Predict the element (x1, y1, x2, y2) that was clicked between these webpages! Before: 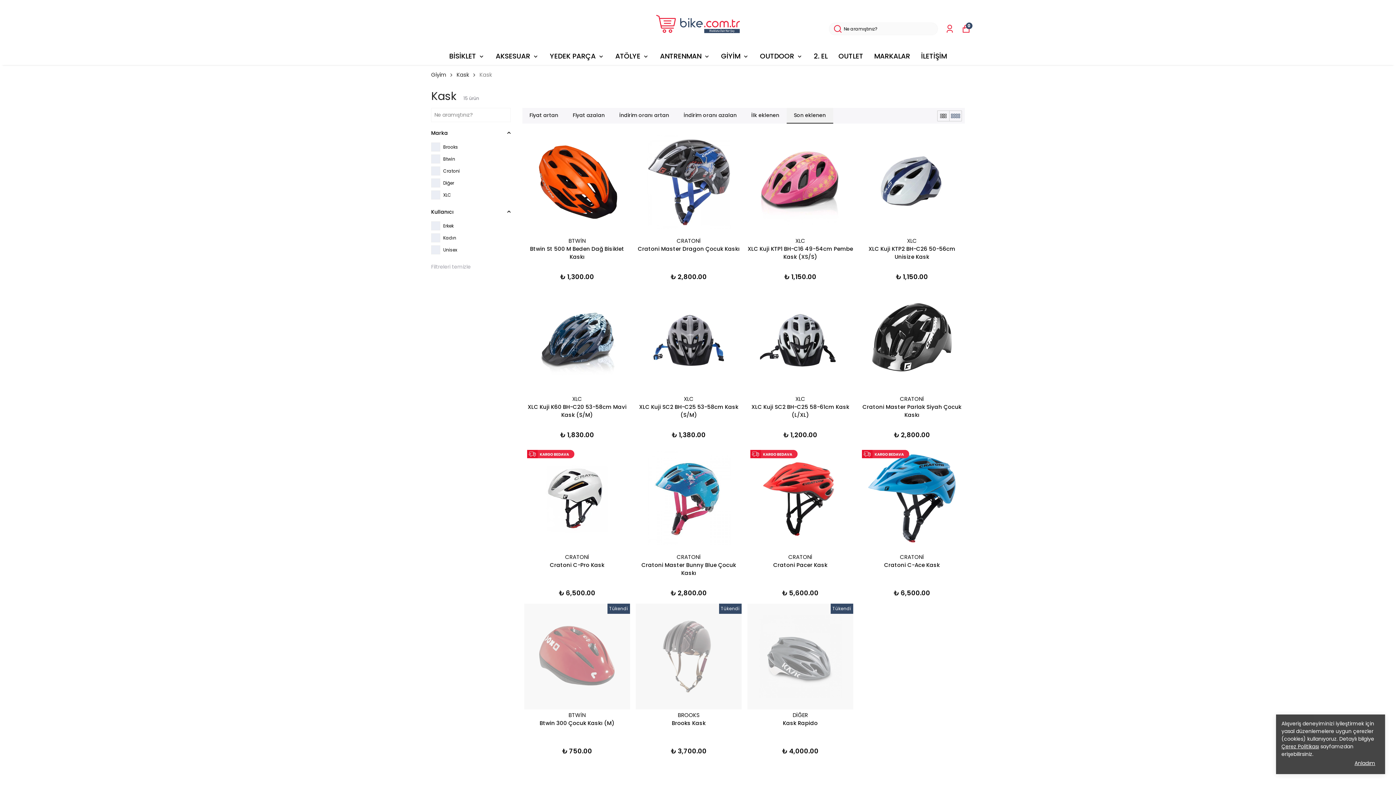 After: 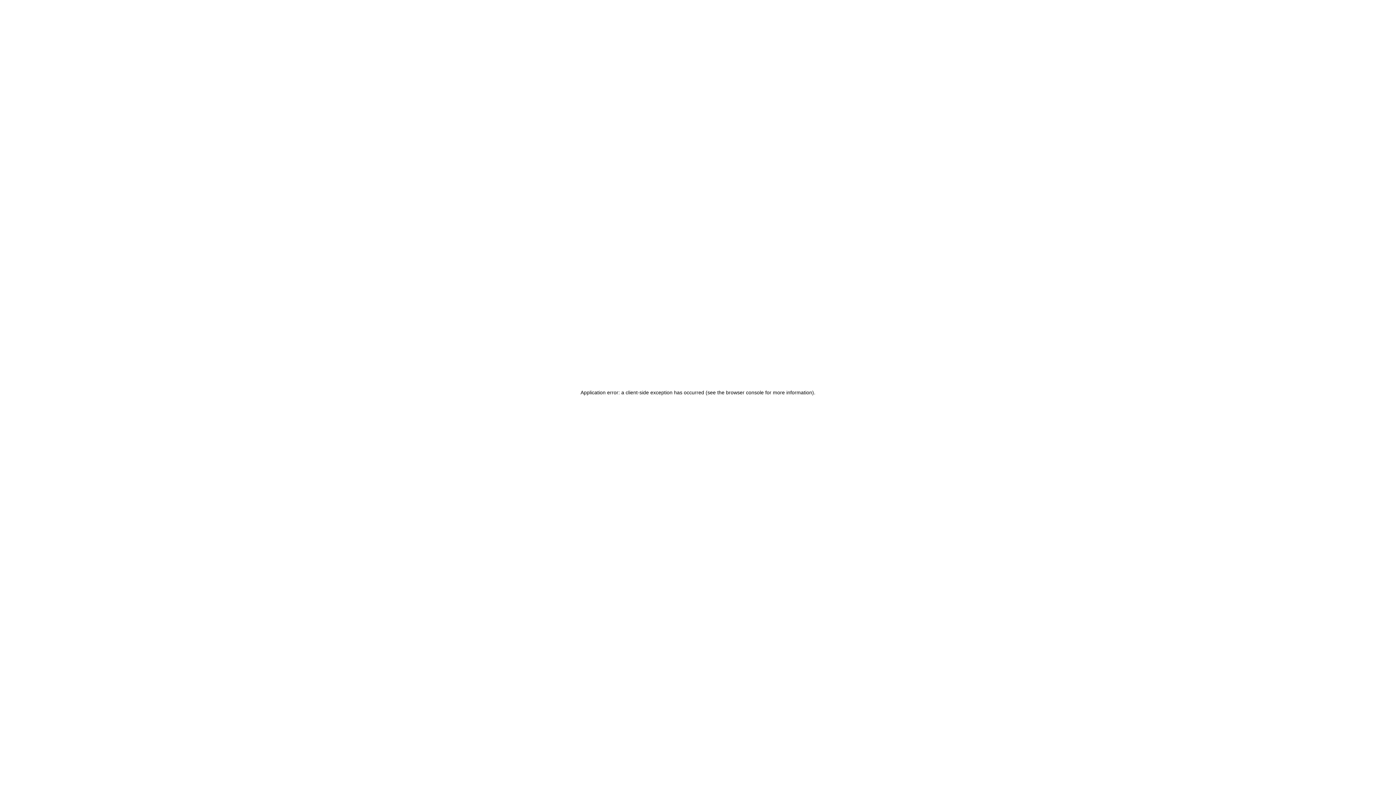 Action: label: XLC
XLC Kuji K60 BH-C20 53-58cm Mavi Kask (S/M)
₺ 1,830.00 bbox: (524, 287, 630, 440)